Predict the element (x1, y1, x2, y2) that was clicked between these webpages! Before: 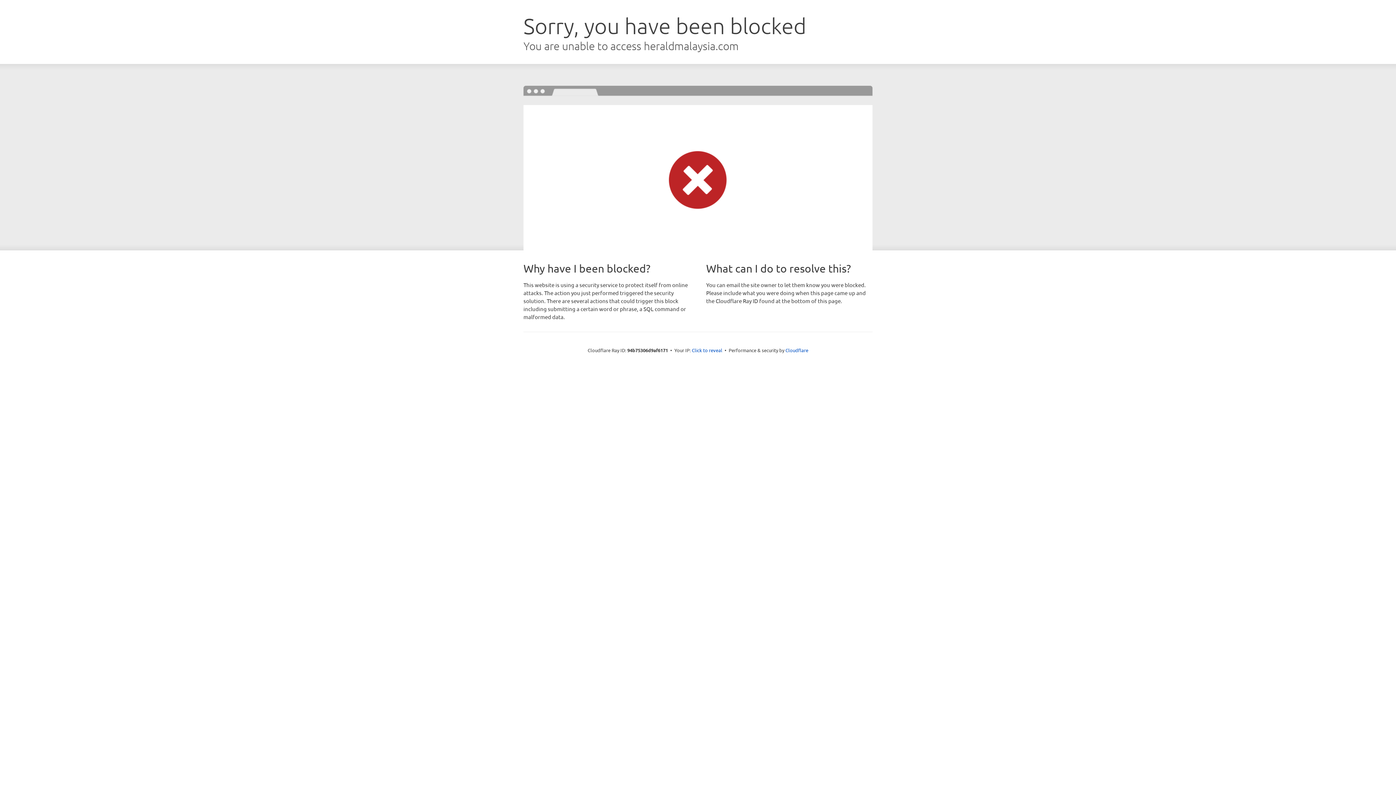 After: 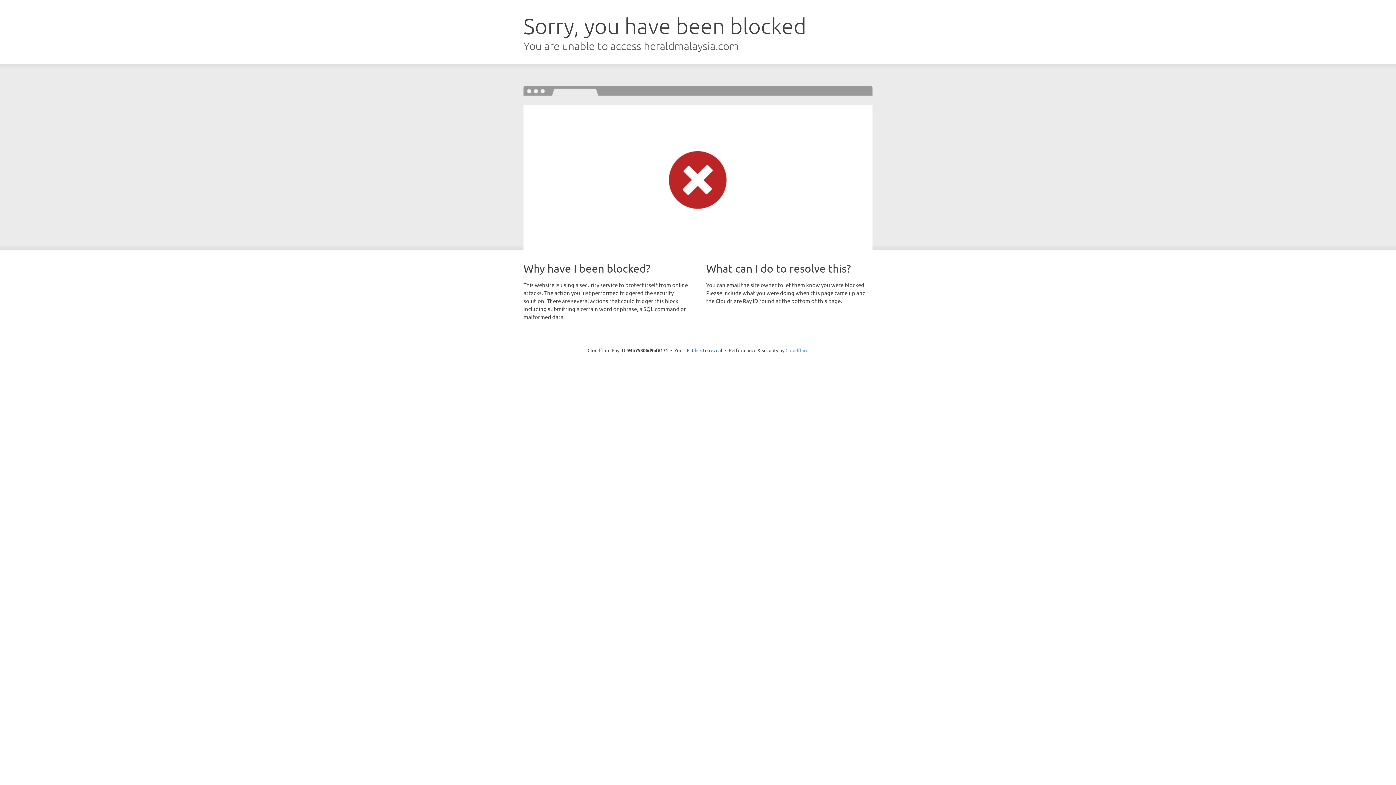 Action: bbox: (785, 347, 808, 353) label: Cloudflare